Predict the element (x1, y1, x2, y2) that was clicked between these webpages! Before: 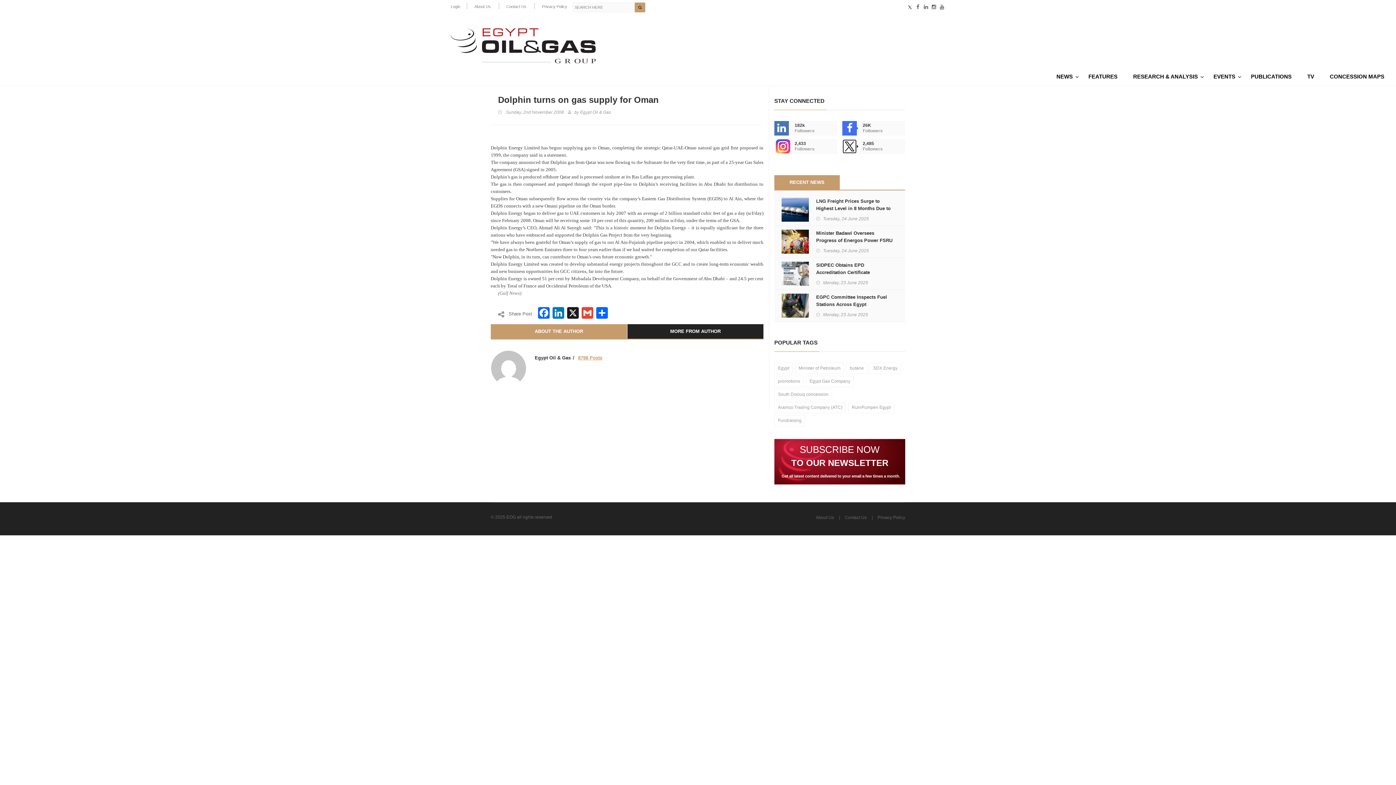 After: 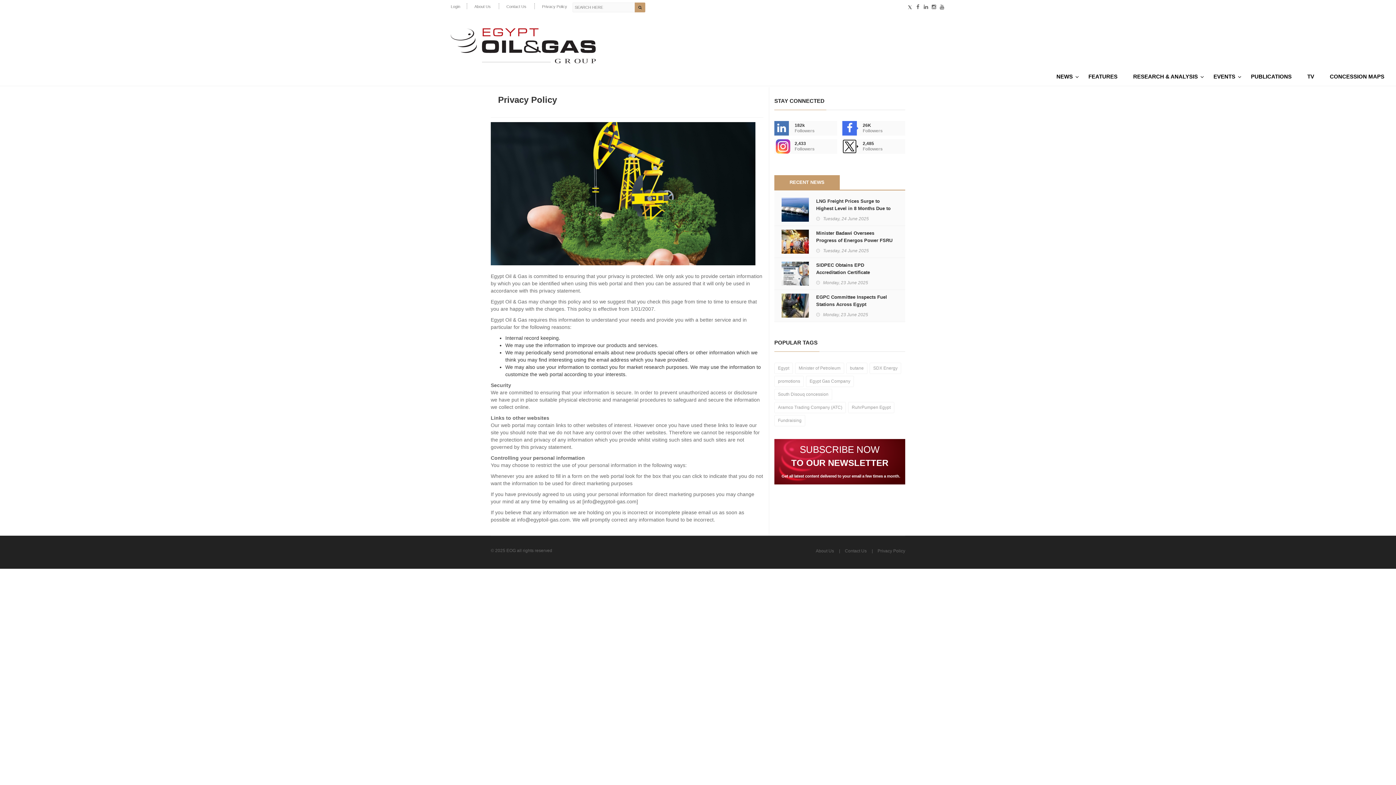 Action: bbox: (542, 4, 567, 9) label: Privacy Policy